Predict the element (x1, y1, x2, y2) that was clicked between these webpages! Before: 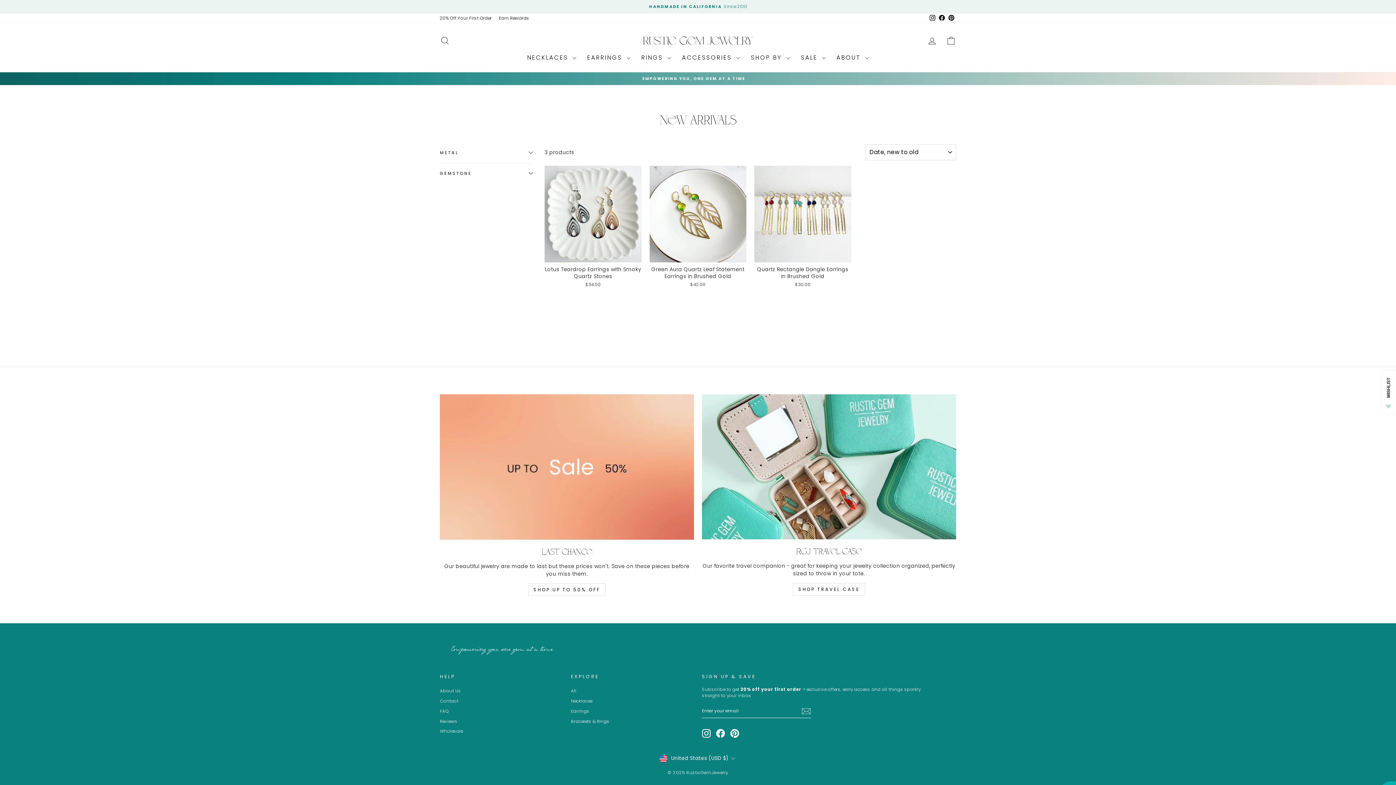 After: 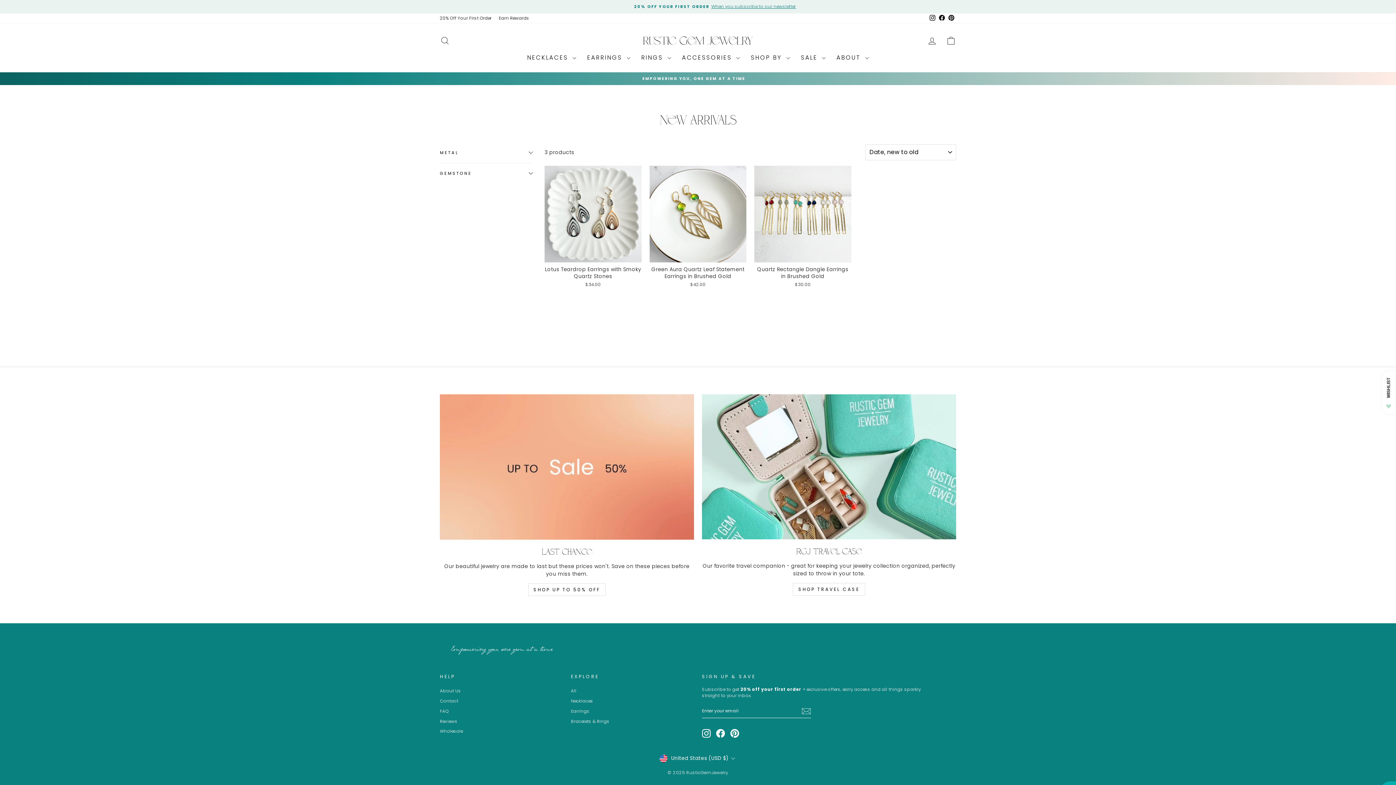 Action: bbox: (937, 13, 946, 23) label: Facebook